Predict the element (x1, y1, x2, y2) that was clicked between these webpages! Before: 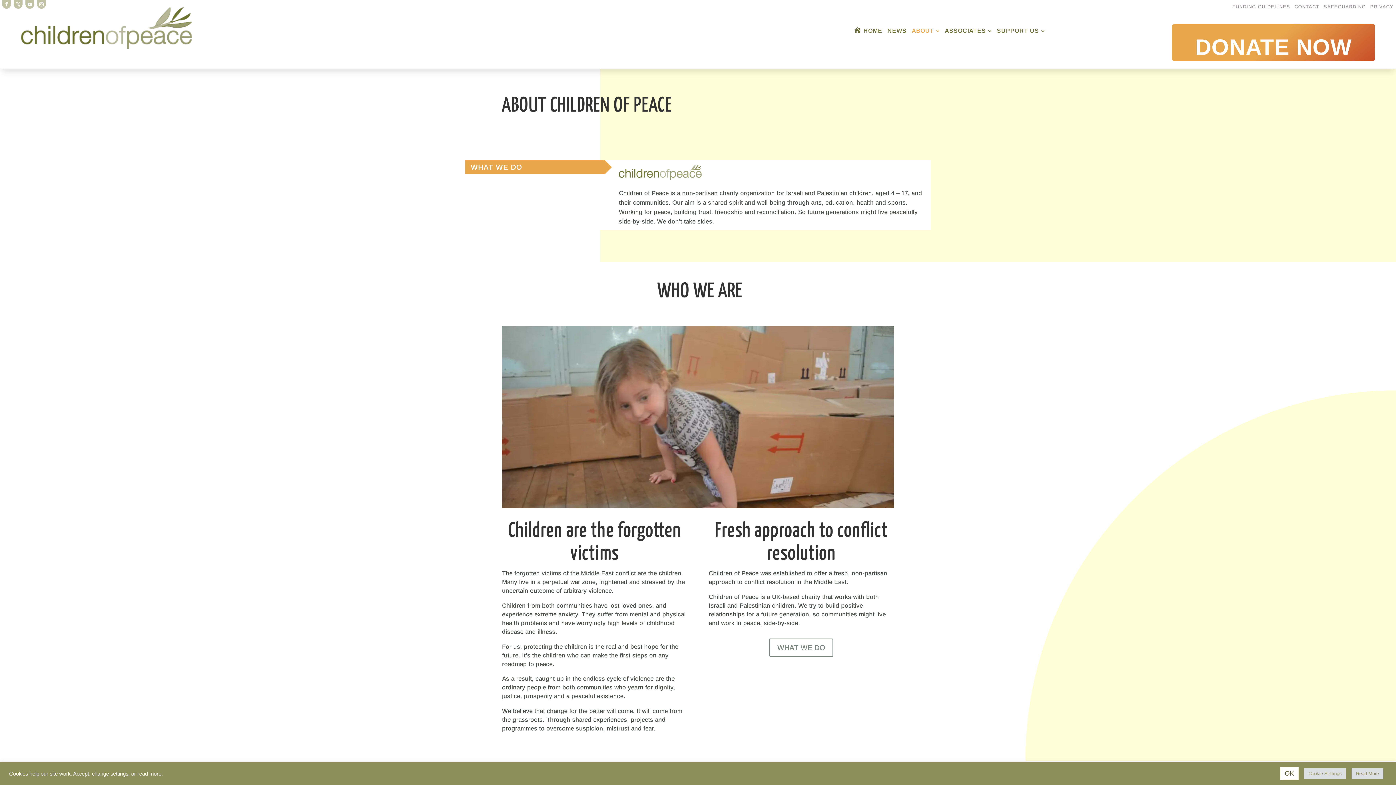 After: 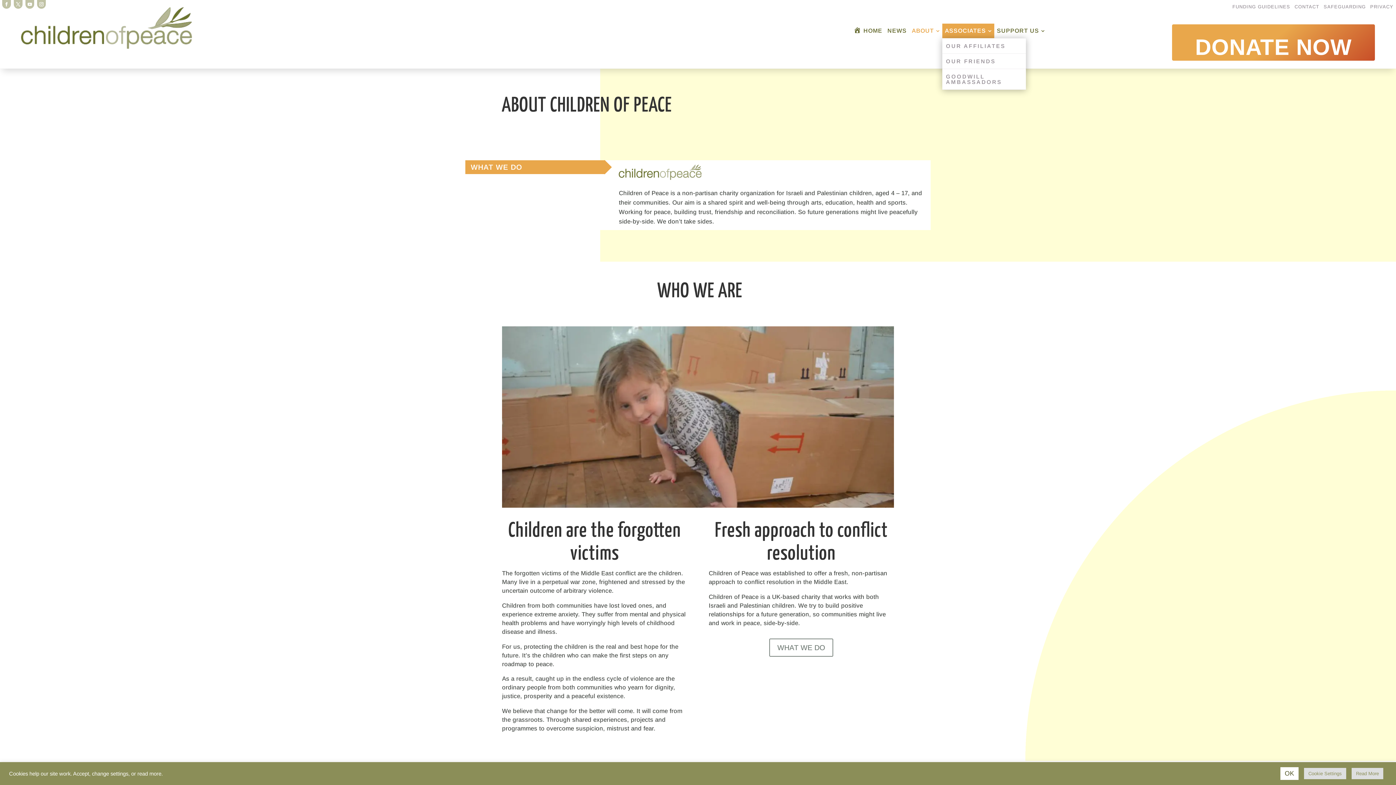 Action: bbox: (987, 28, 992, 33)